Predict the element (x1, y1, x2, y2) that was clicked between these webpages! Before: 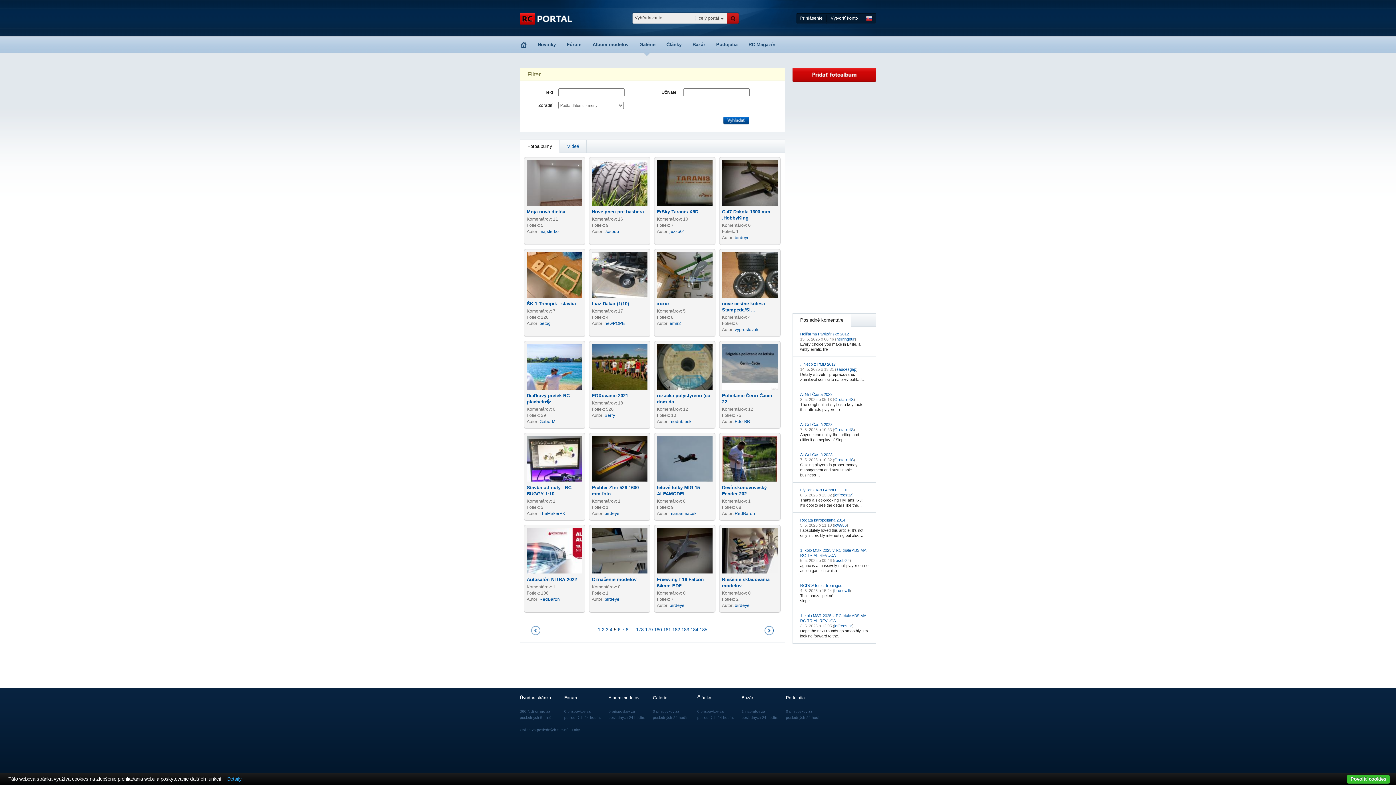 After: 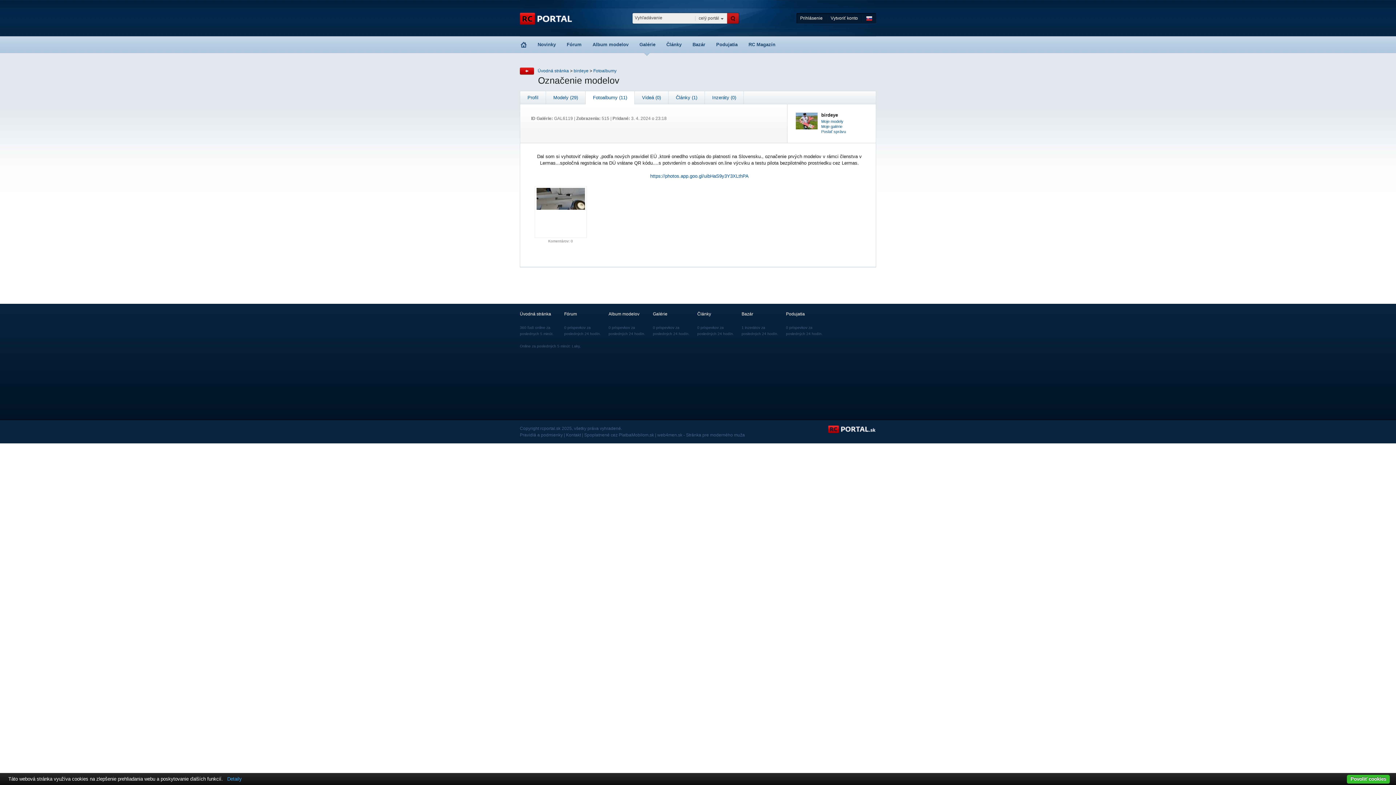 Action: label: Označenie modelov bbox: (592, 577, 636, 582)